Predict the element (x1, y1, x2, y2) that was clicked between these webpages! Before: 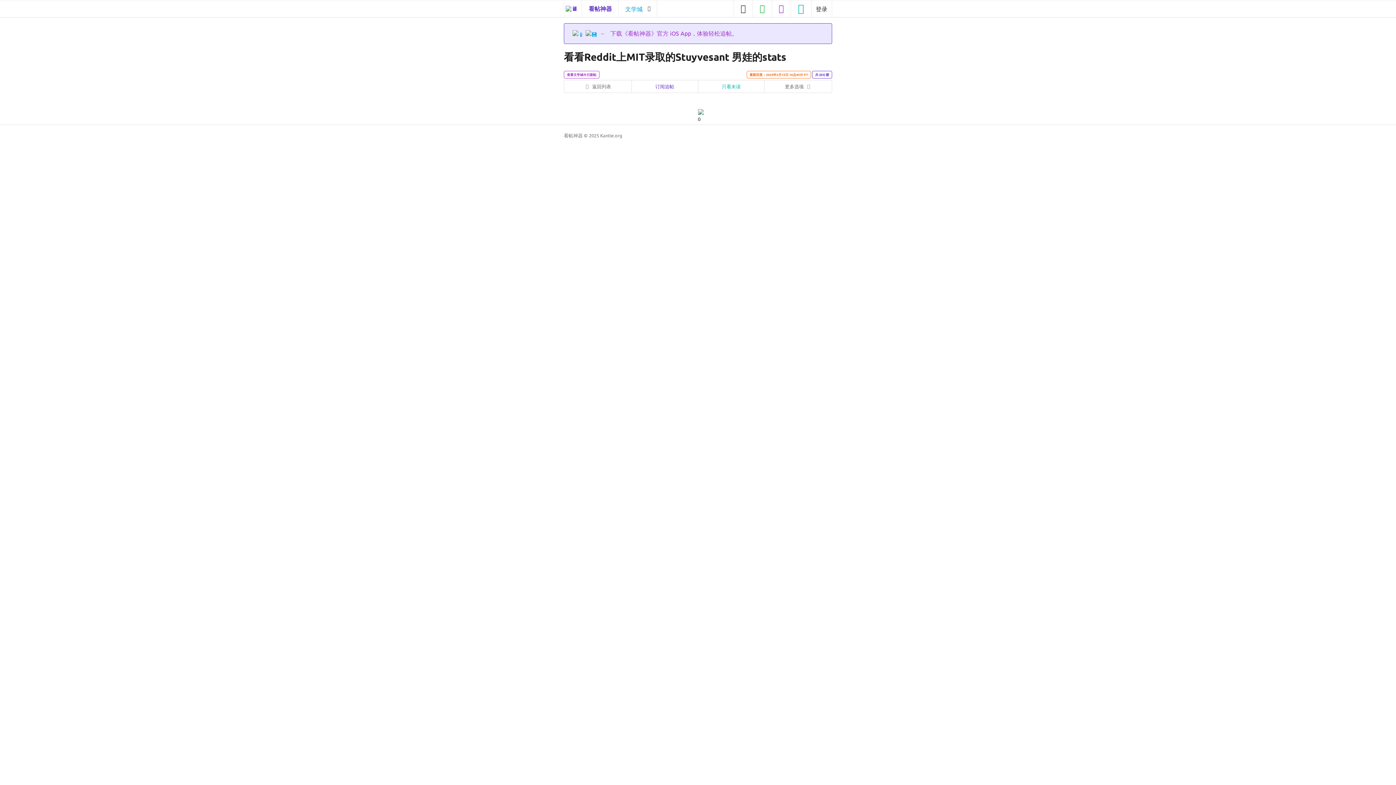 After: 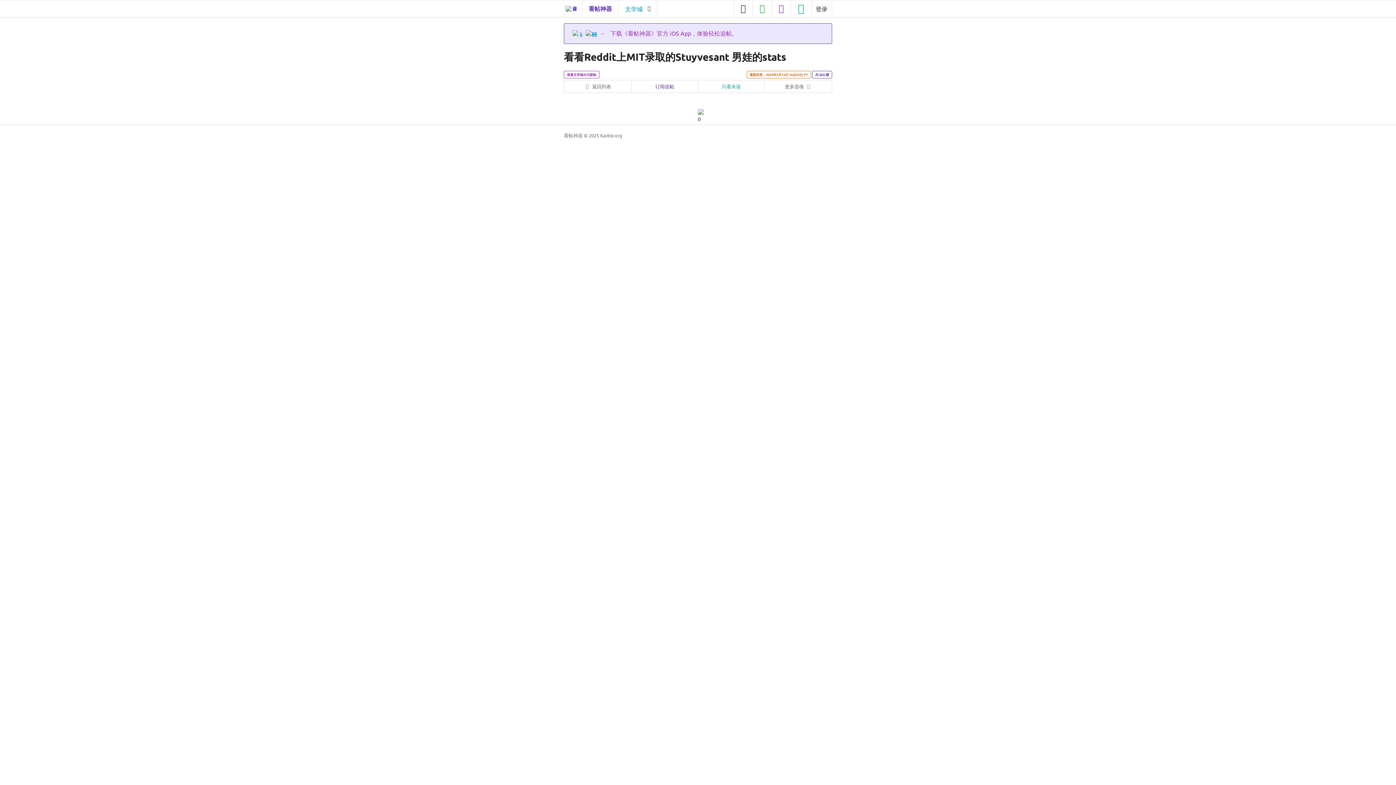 Action: label: 只看未读 bbox: (698, 80, 764, 92)